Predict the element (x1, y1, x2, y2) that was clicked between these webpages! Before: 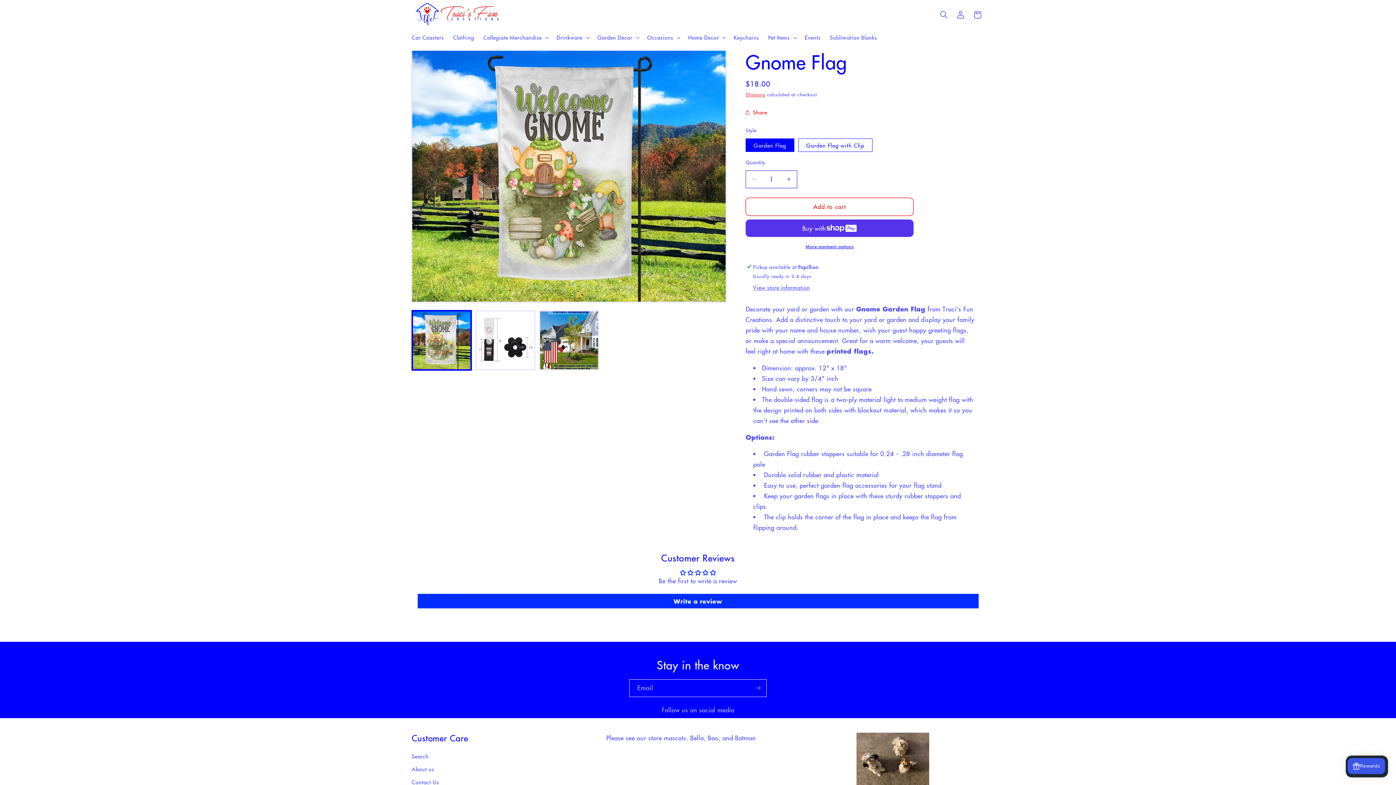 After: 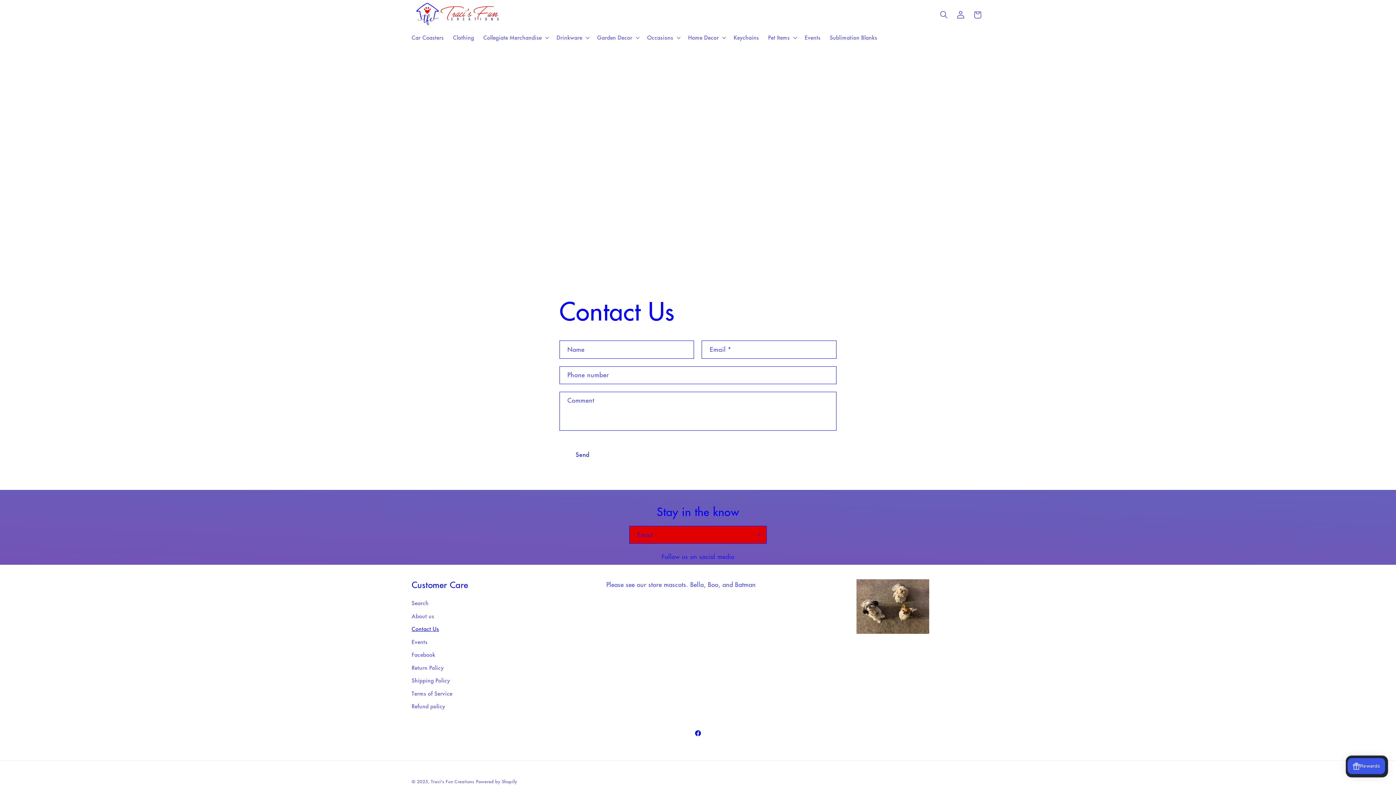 Action: label: Contact Us bbox: (411, 775, 439, 788)